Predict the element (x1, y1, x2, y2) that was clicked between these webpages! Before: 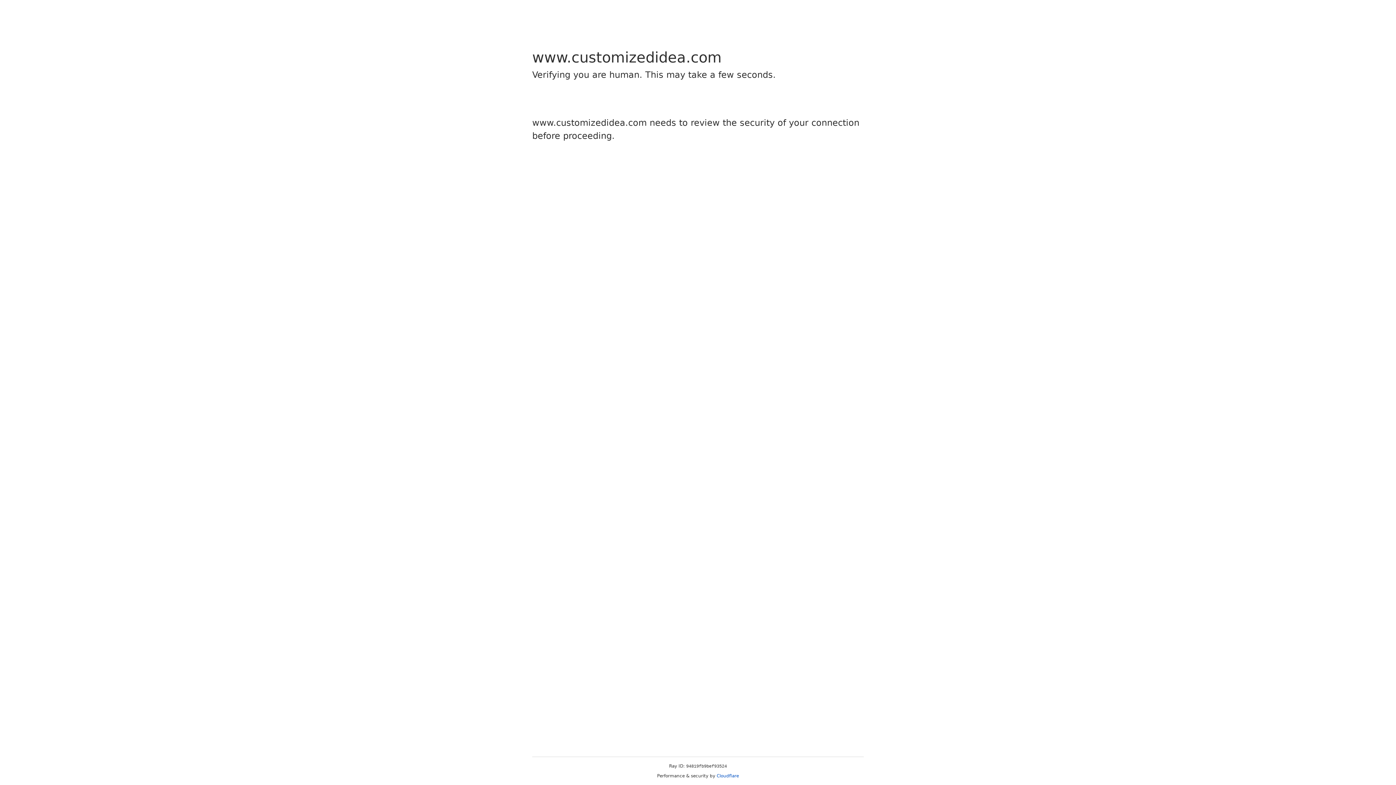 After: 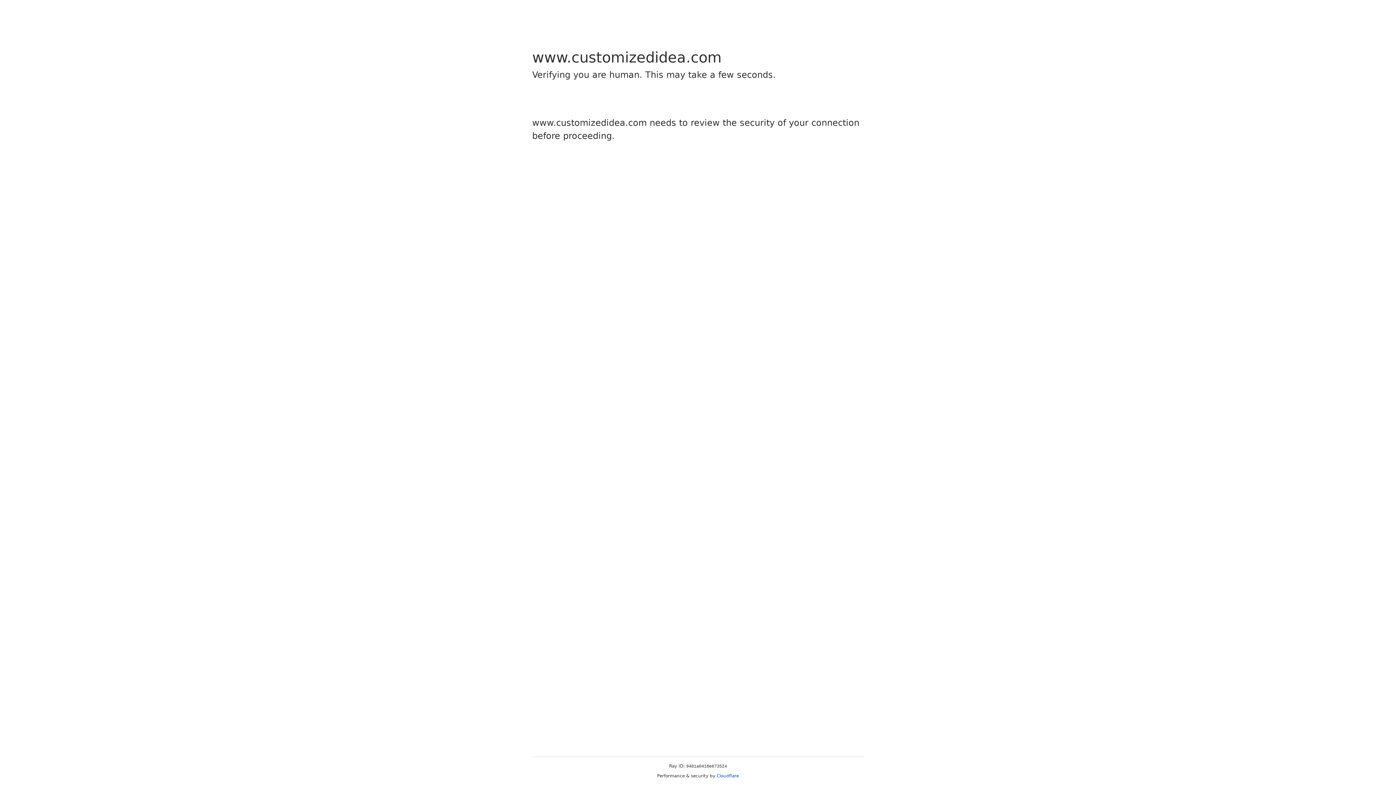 Action: bbox: (716, 773, 739, 778) label: Cloudflare